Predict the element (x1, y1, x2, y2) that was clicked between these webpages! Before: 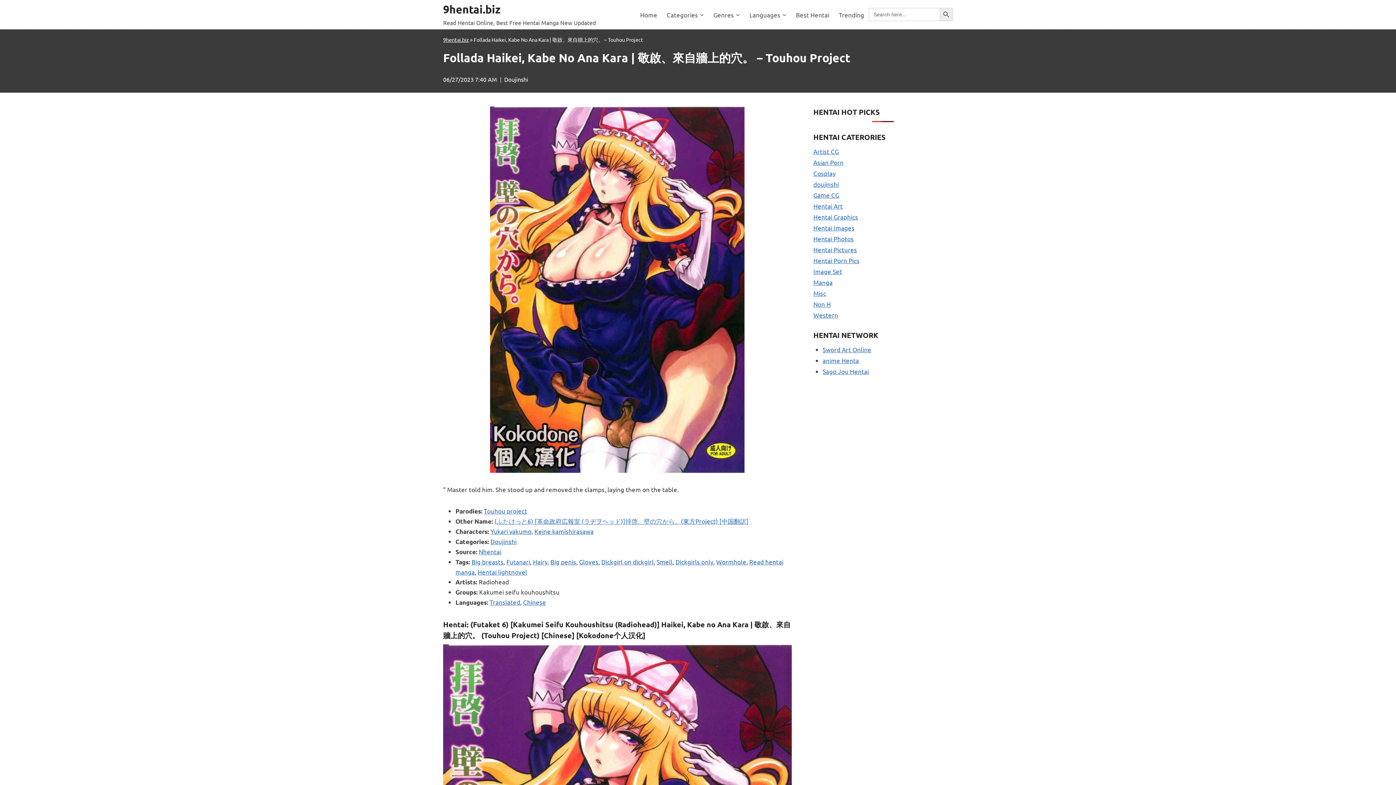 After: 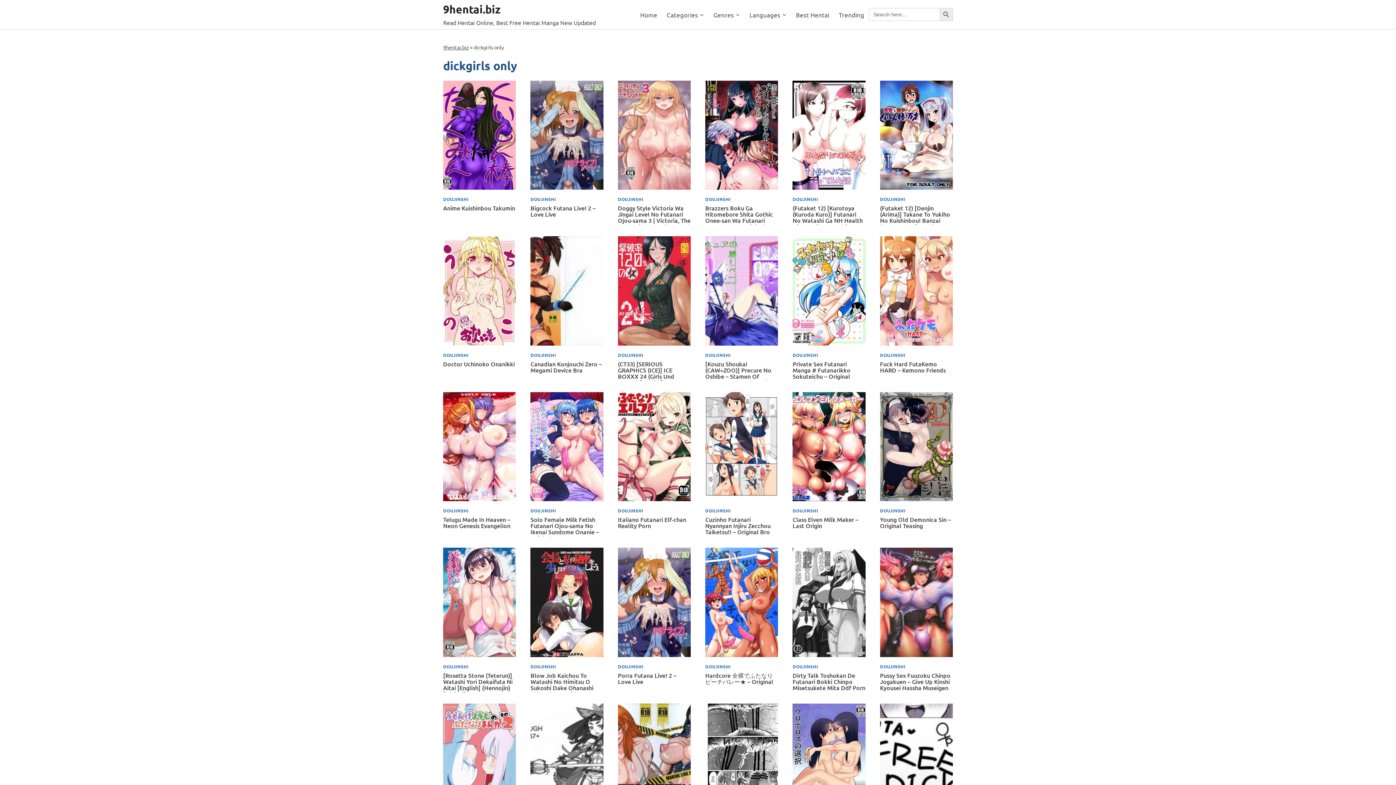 Action: bbox: (675, 558, 713, 565) label: Dickgirls only